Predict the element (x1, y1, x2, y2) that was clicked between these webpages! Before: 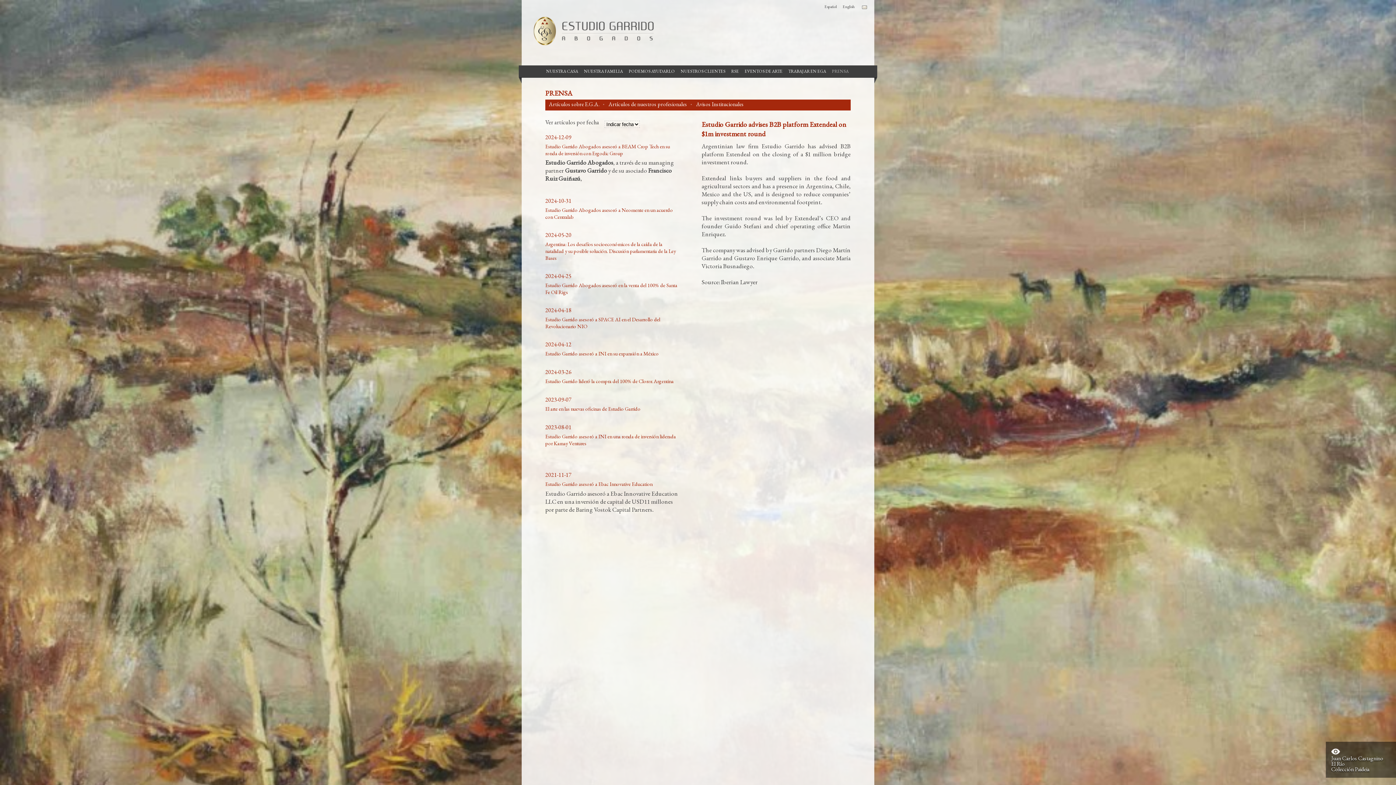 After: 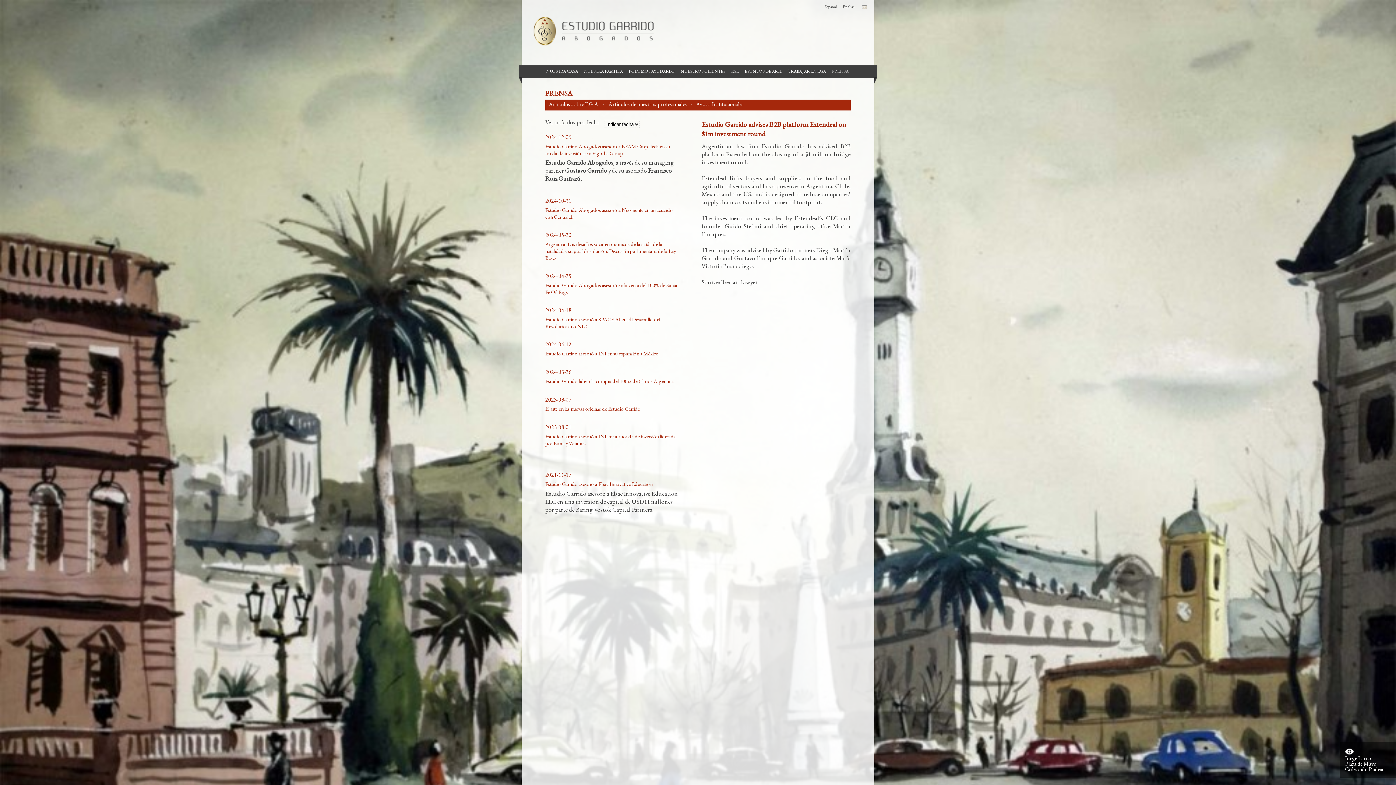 Action: bbox: (824, 4, 837, 9) label: Español